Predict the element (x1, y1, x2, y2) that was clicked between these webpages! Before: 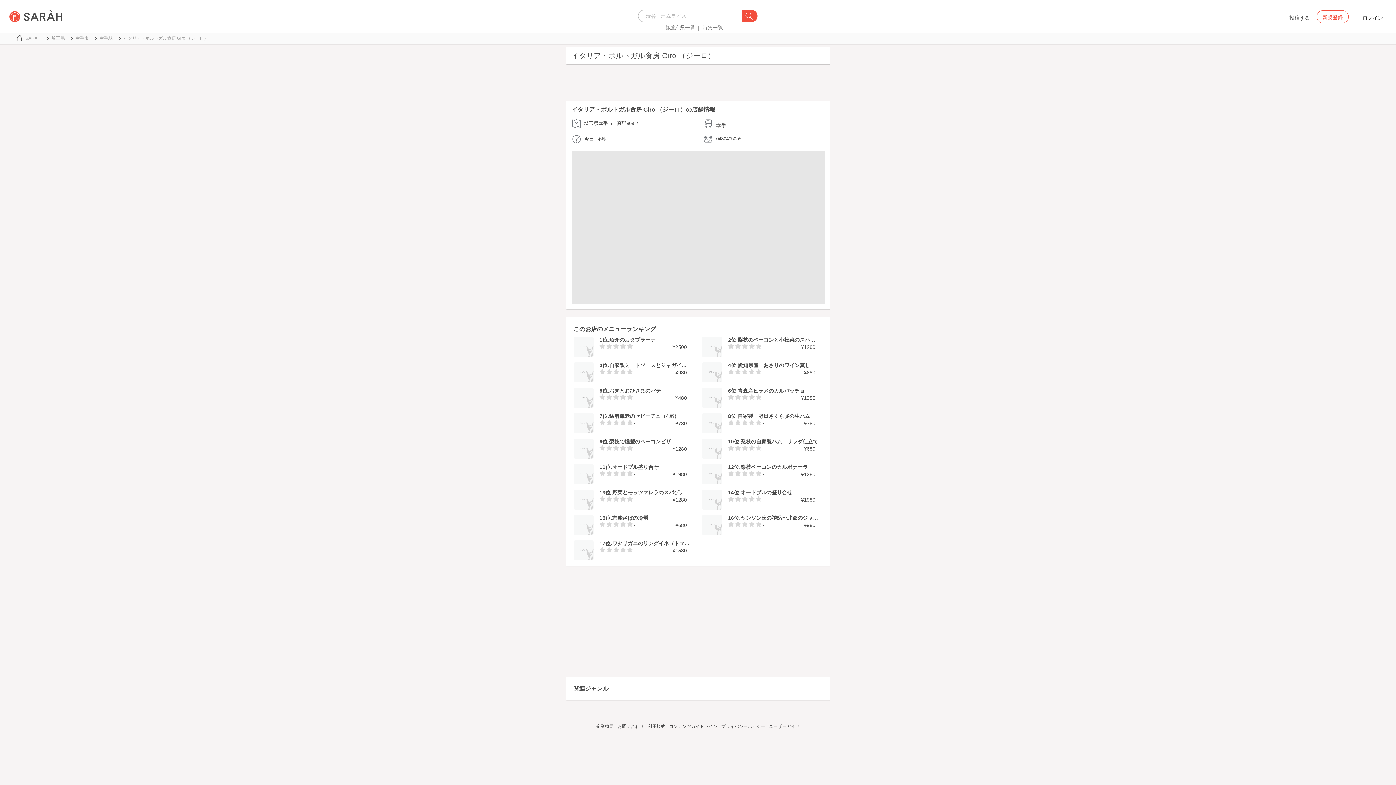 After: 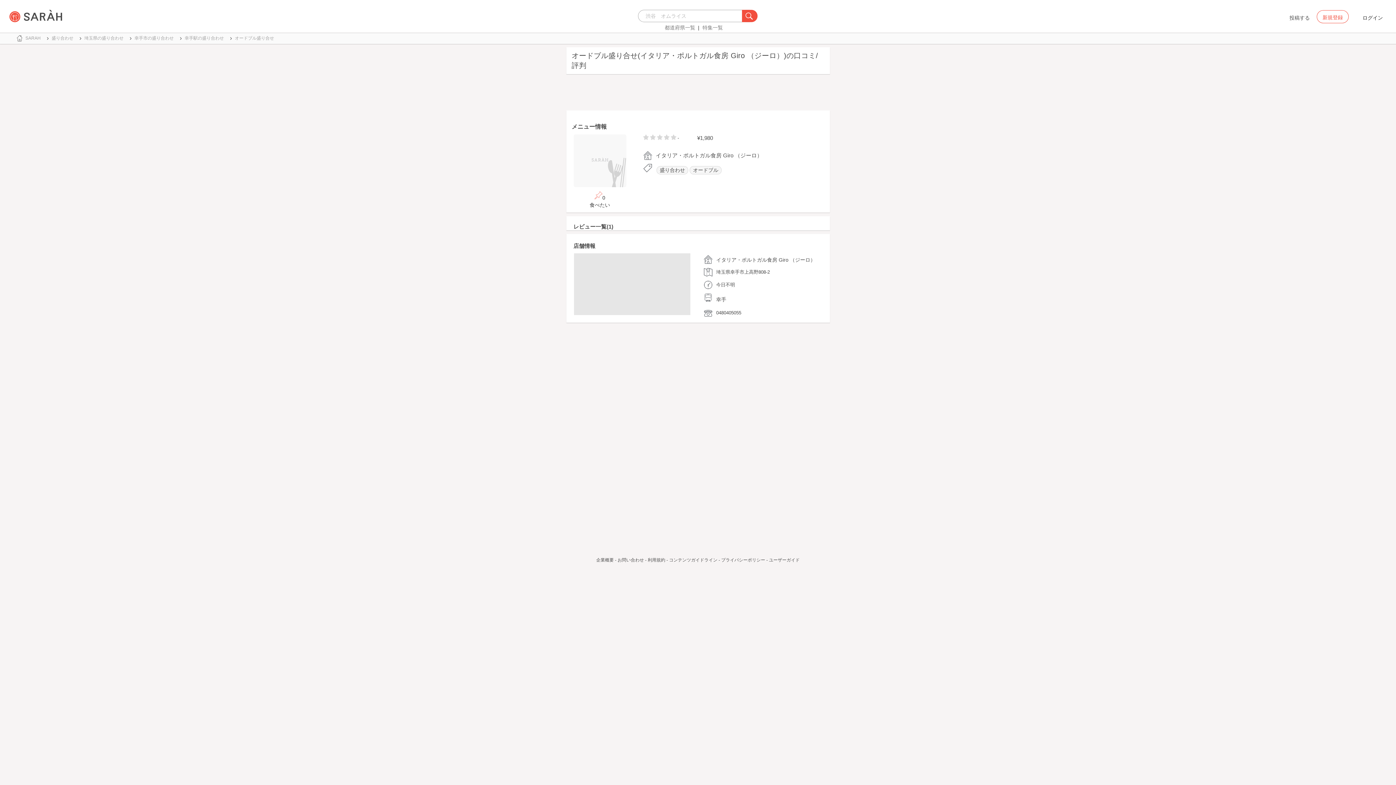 Action: bbox: (573, 470, 593, 476)